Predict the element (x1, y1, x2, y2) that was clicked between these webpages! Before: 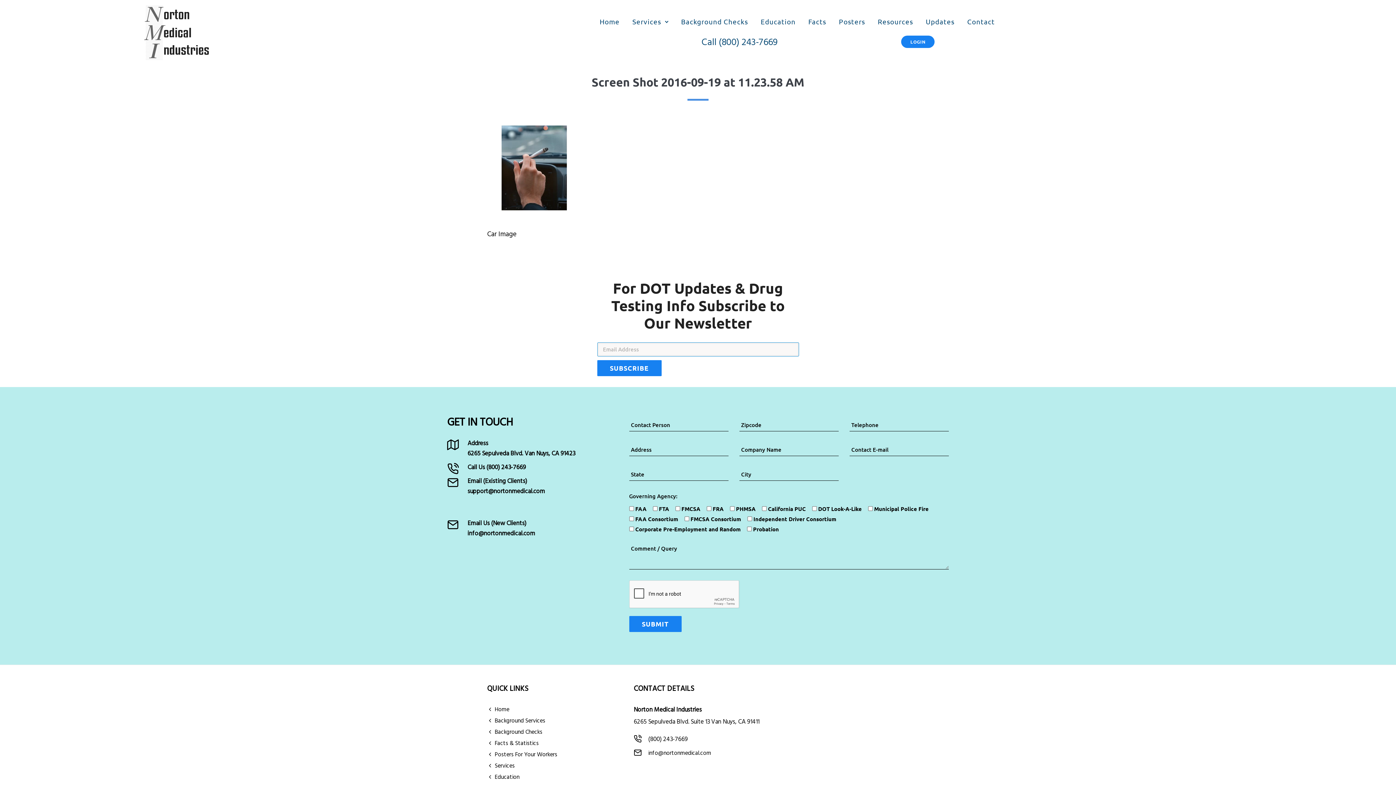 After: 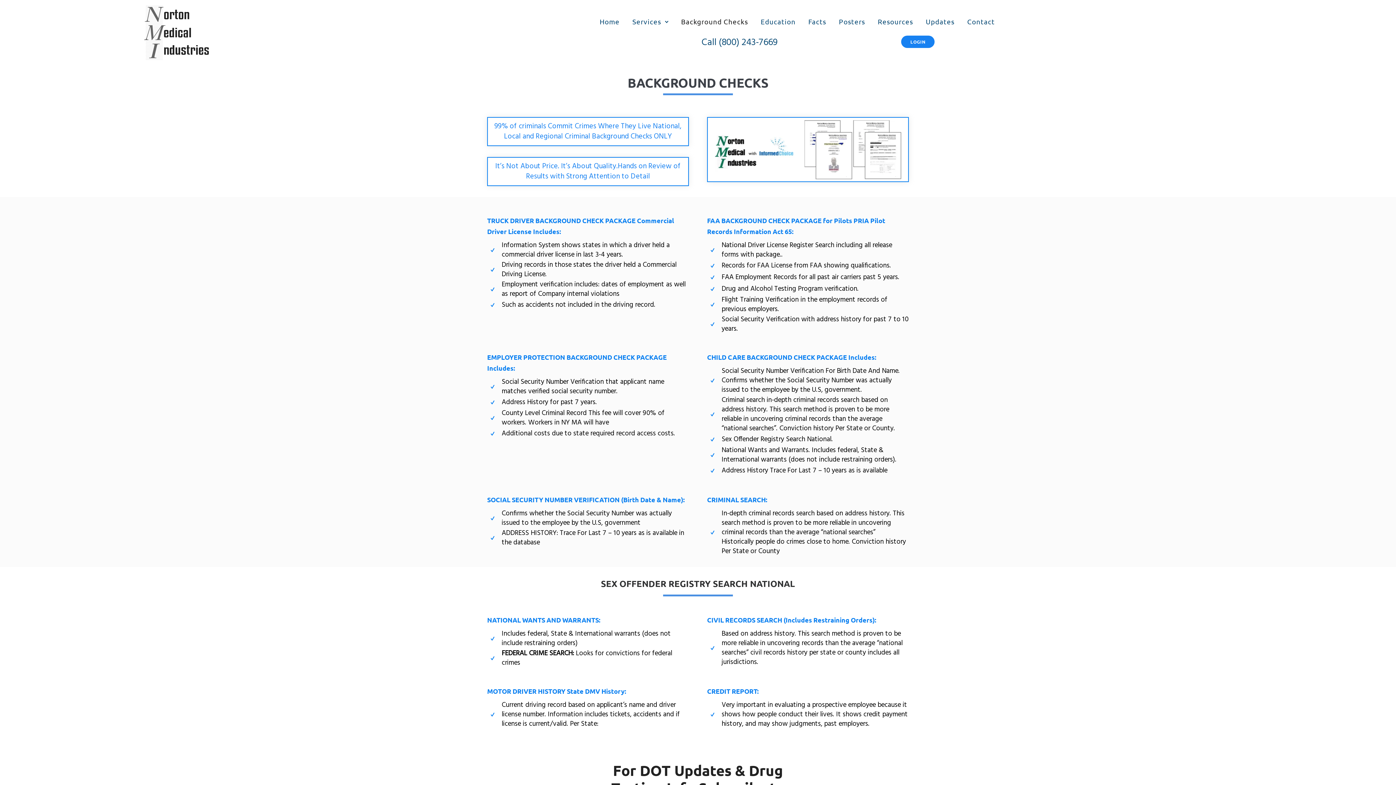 Action: bbox: (487, 728, 542, 737) label: Background Checks